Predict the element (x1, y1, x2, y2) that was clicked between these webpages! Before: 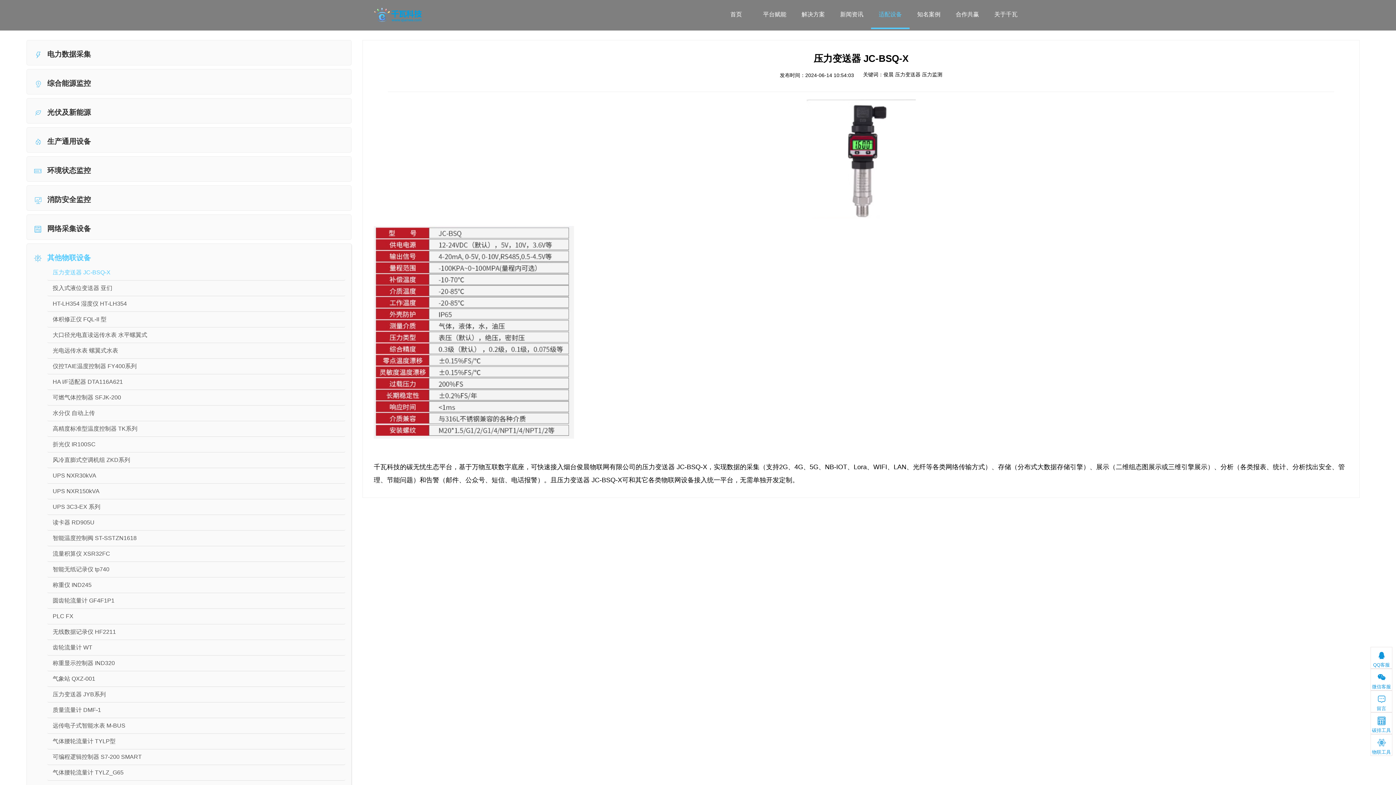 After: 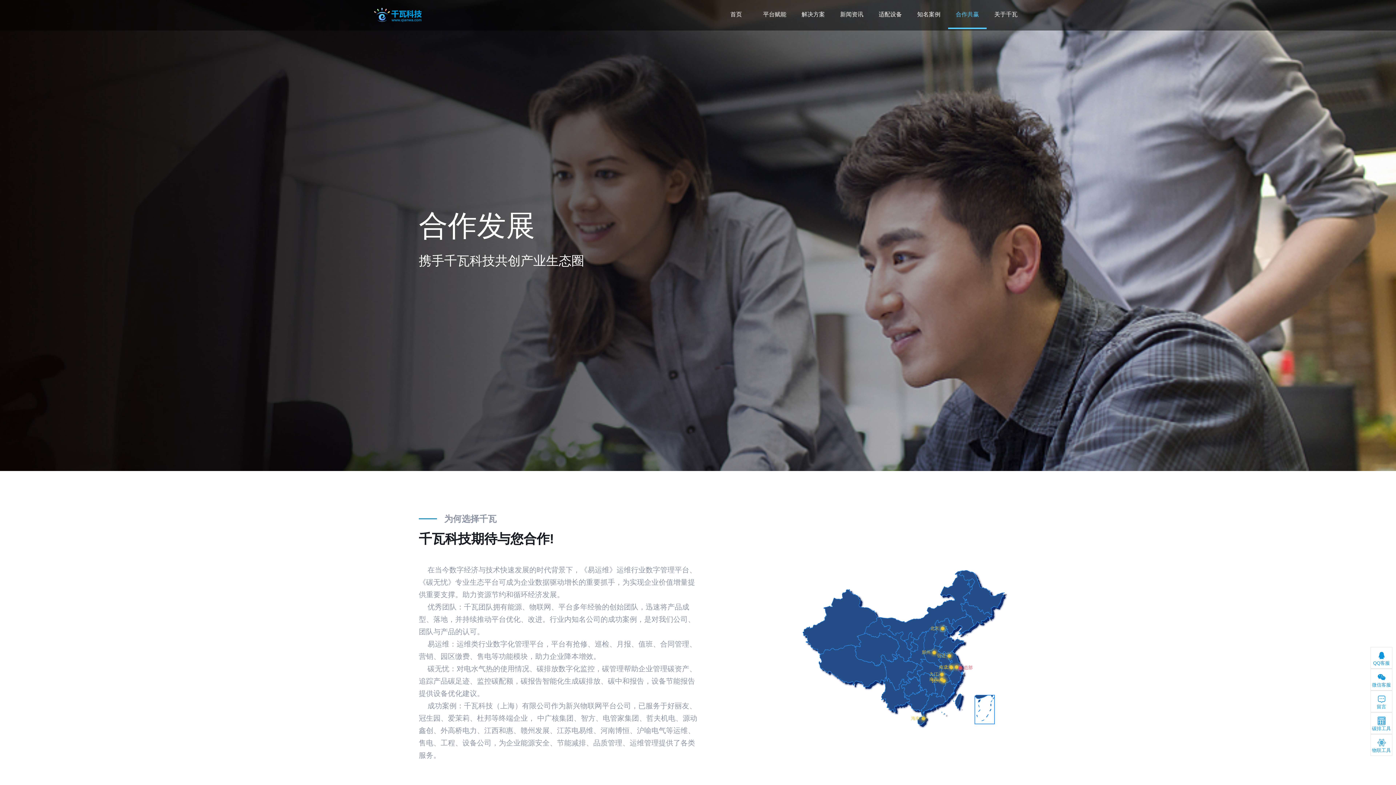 Action: label: 合作共赢 bbox: (948, 0, 986, 29)